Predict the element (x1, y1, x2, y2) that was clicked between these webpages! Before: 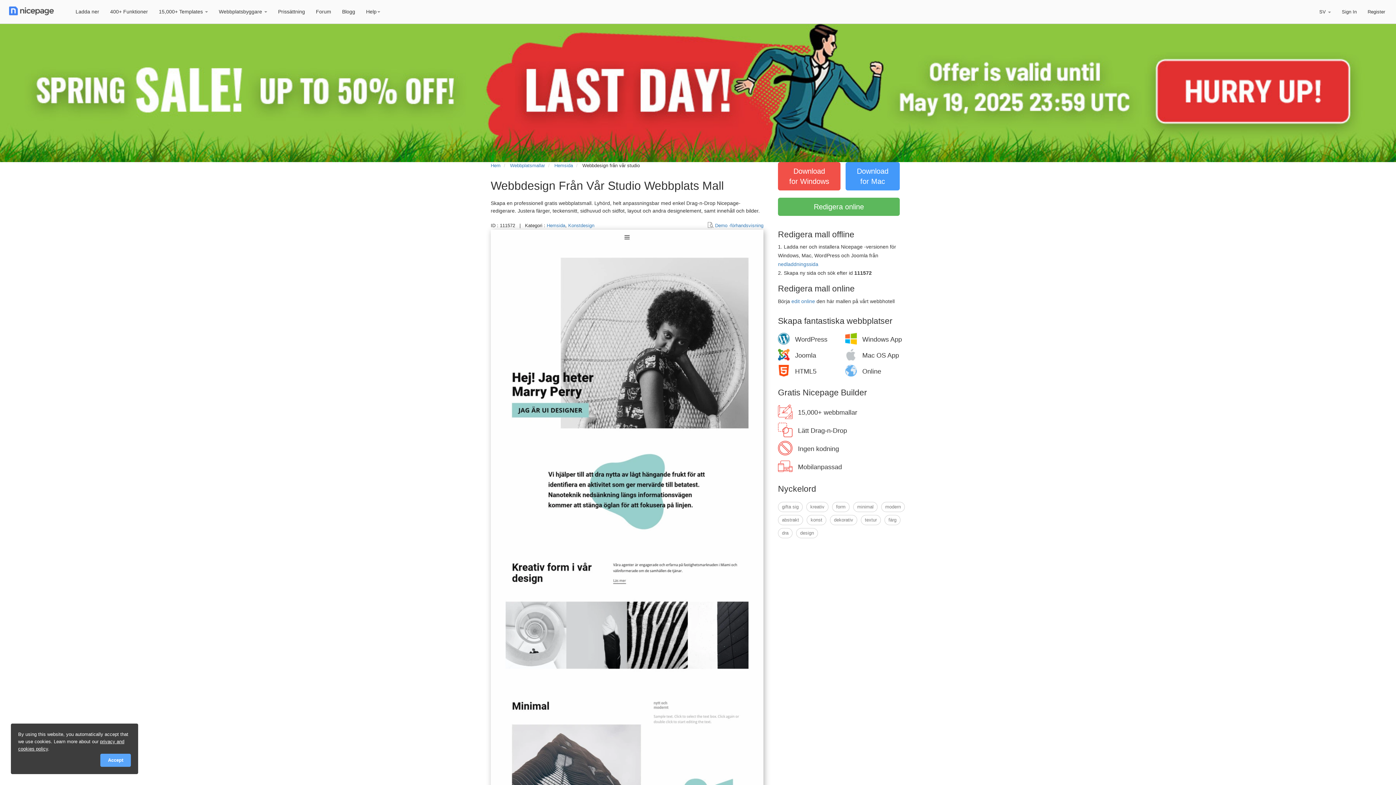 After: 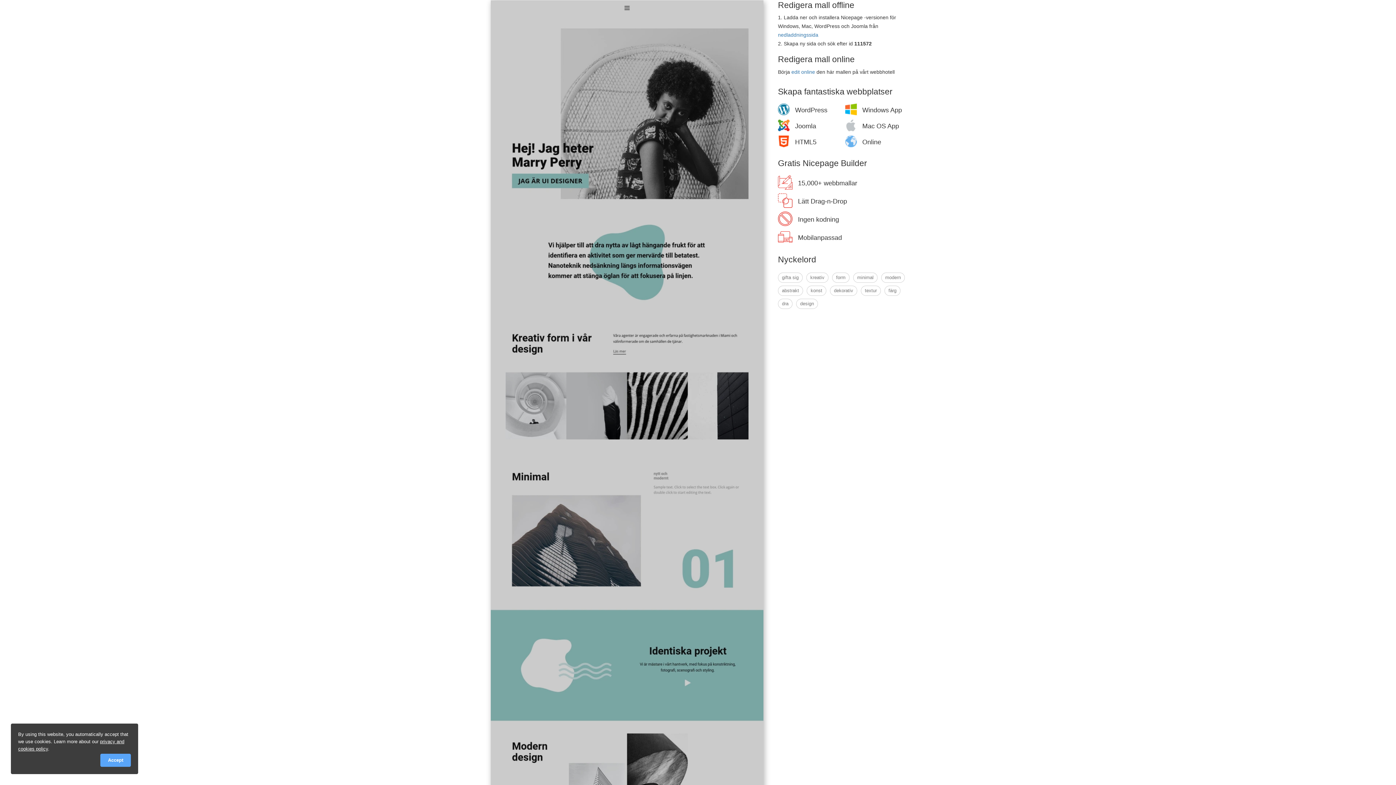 Action: bbox: (490, 229, 763, 1263)